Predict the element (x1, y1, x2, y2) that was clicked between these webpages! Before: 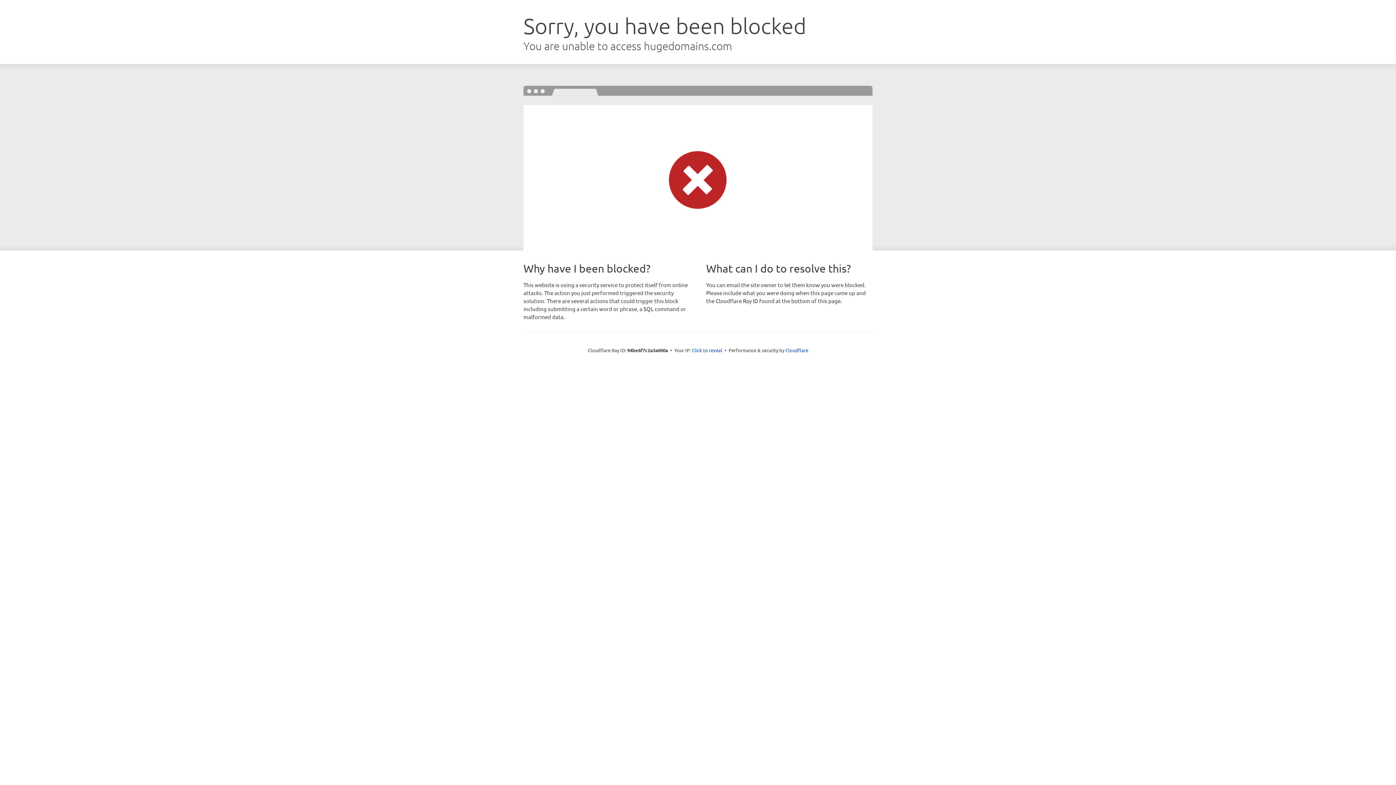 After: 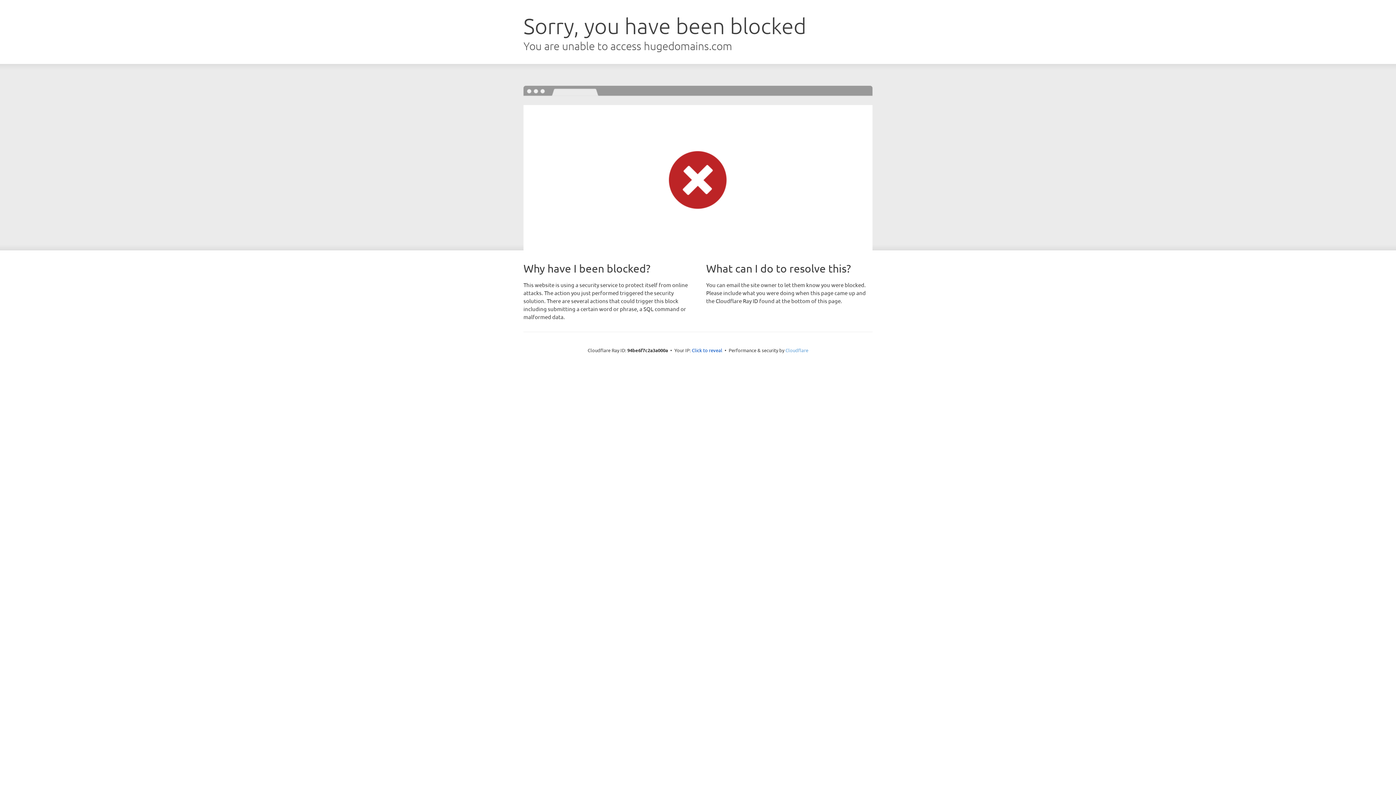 Action: label: Cloudflare bbox: (785, 347, 808, 353)